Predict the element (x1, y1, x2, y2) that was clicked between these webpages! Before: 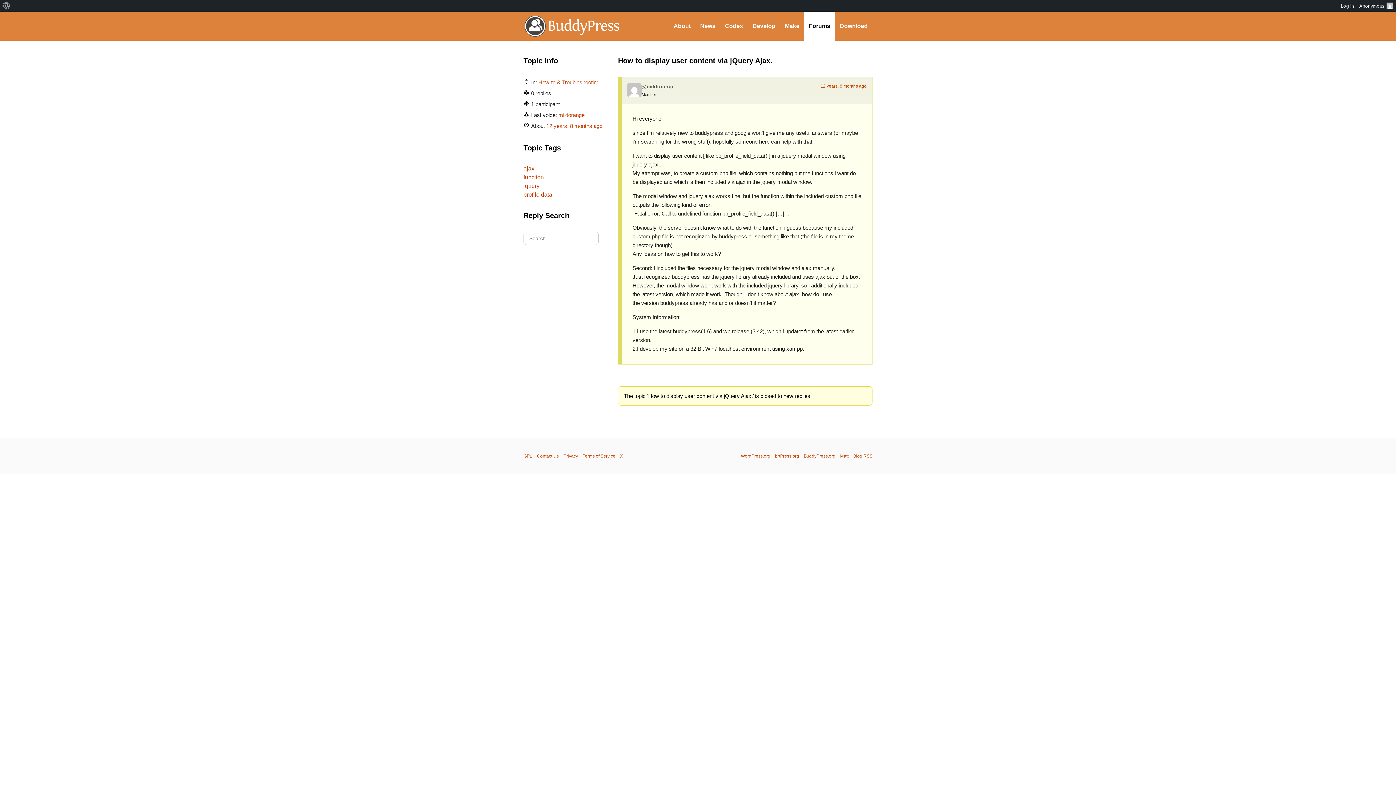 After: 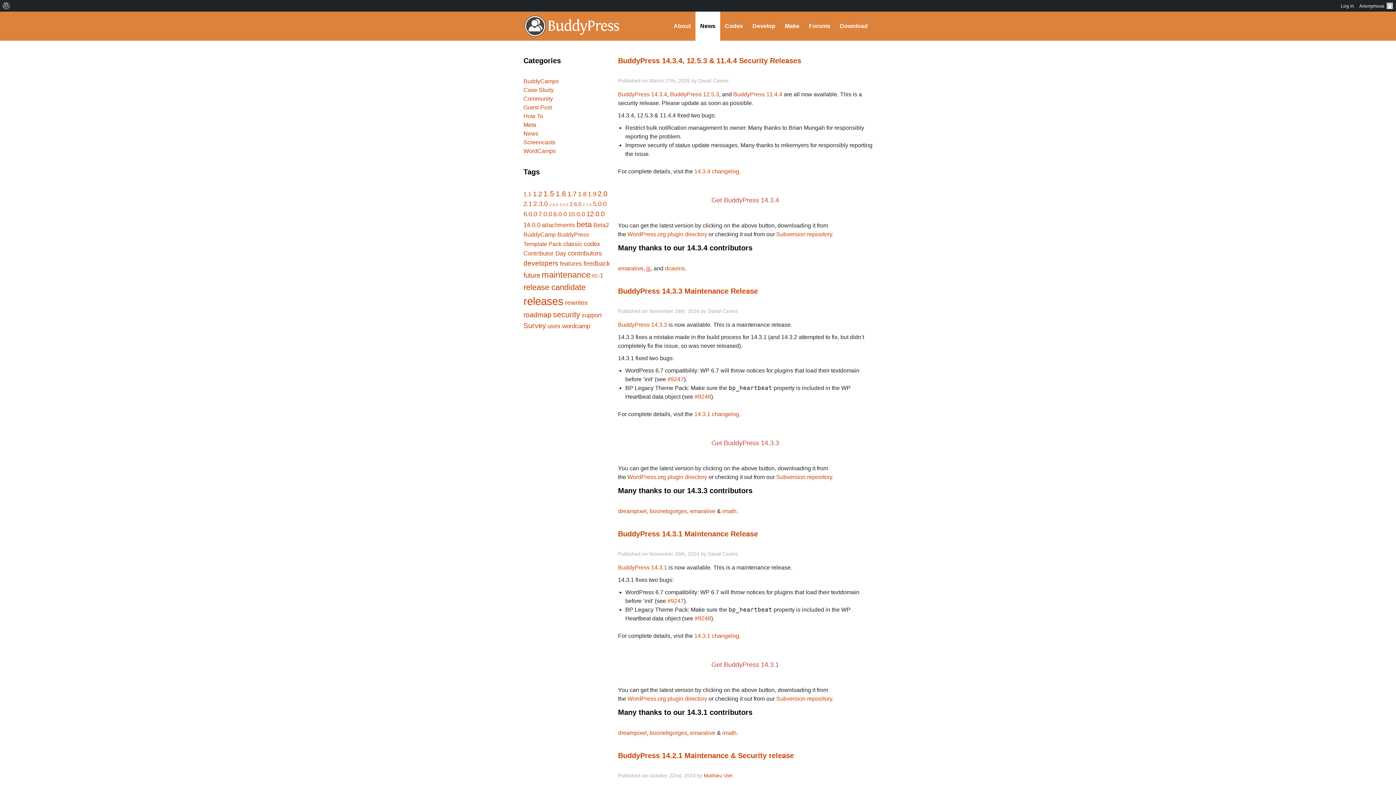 Action: label: News bbox: (695, 11, 720, 40)